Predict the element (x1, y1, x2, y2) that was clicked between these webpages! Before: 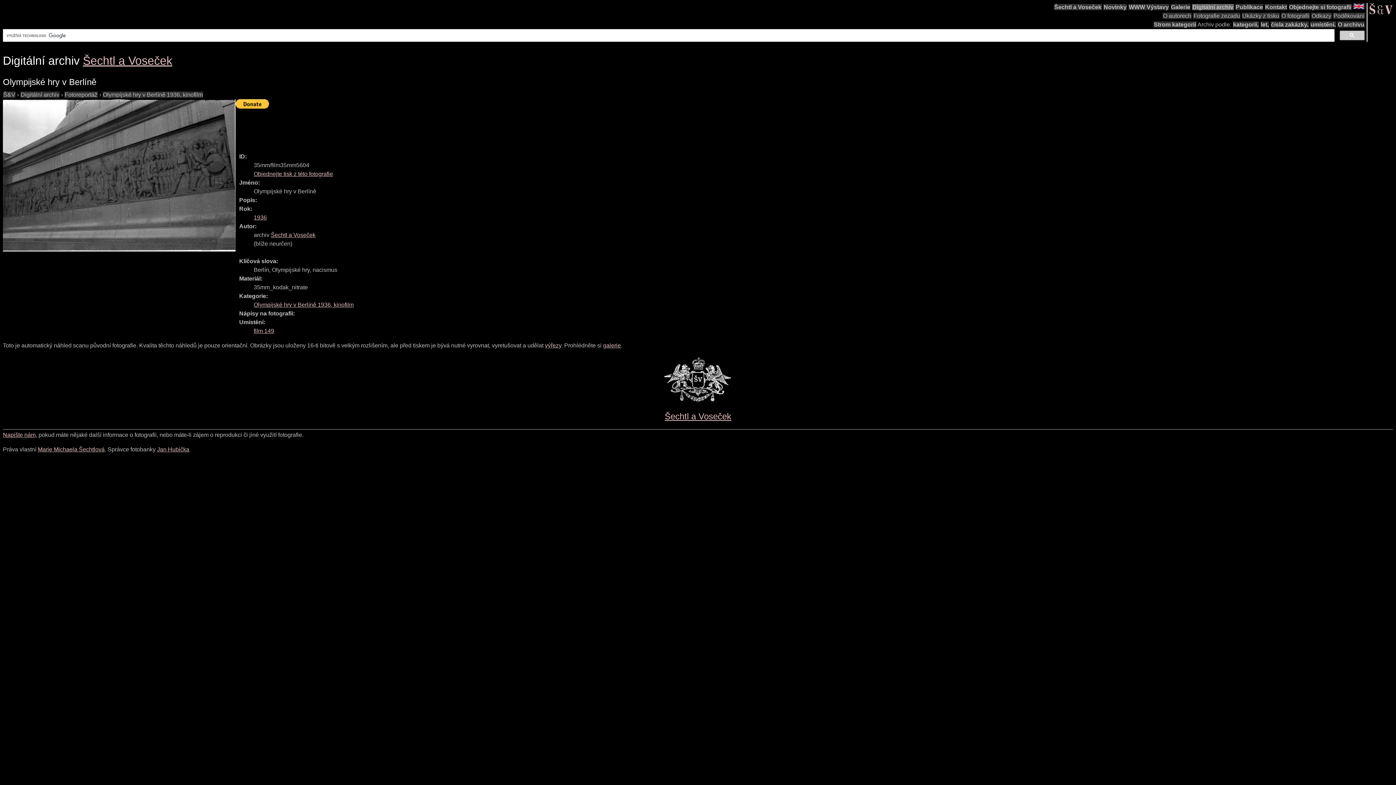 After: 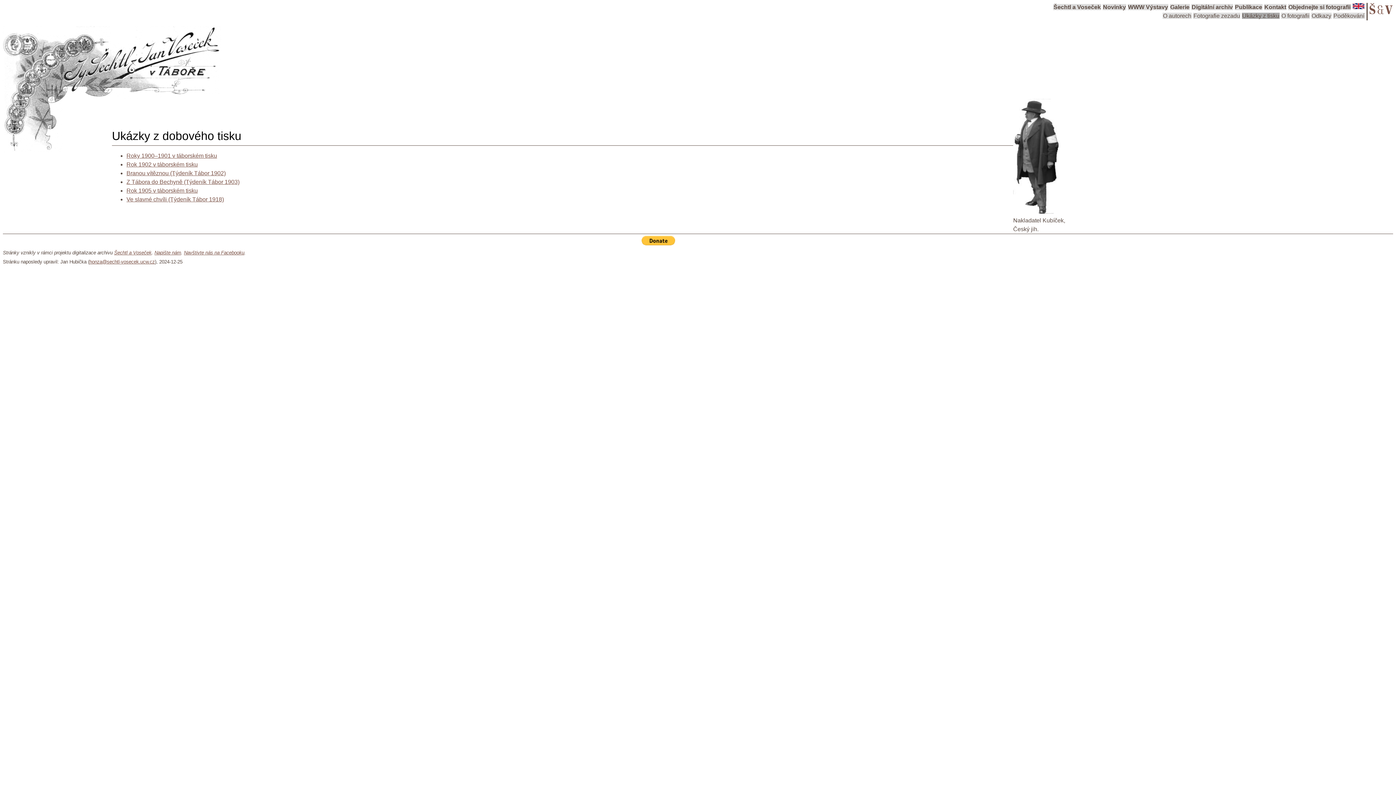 Action: bbox: (1242, 12, 1280, 18) label: Ukázky z tisku